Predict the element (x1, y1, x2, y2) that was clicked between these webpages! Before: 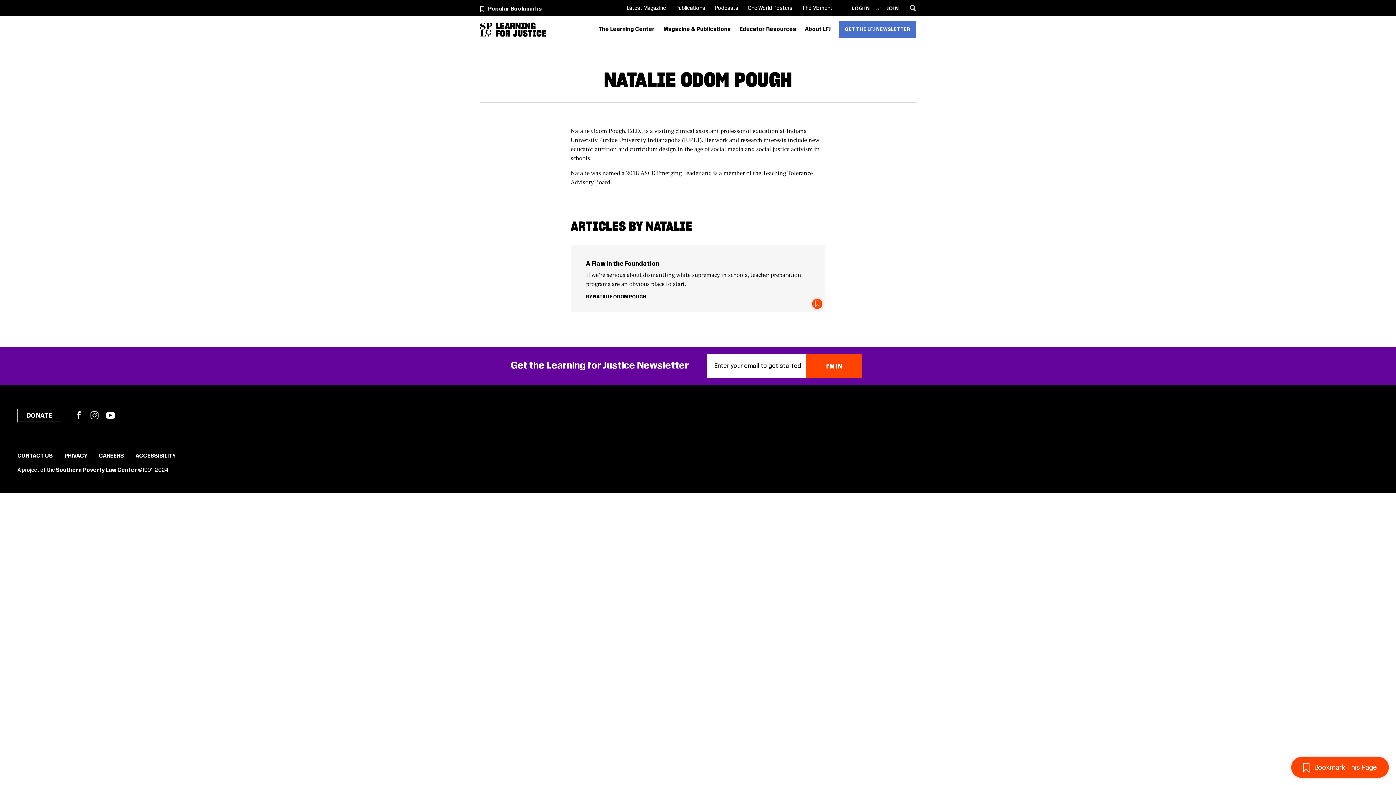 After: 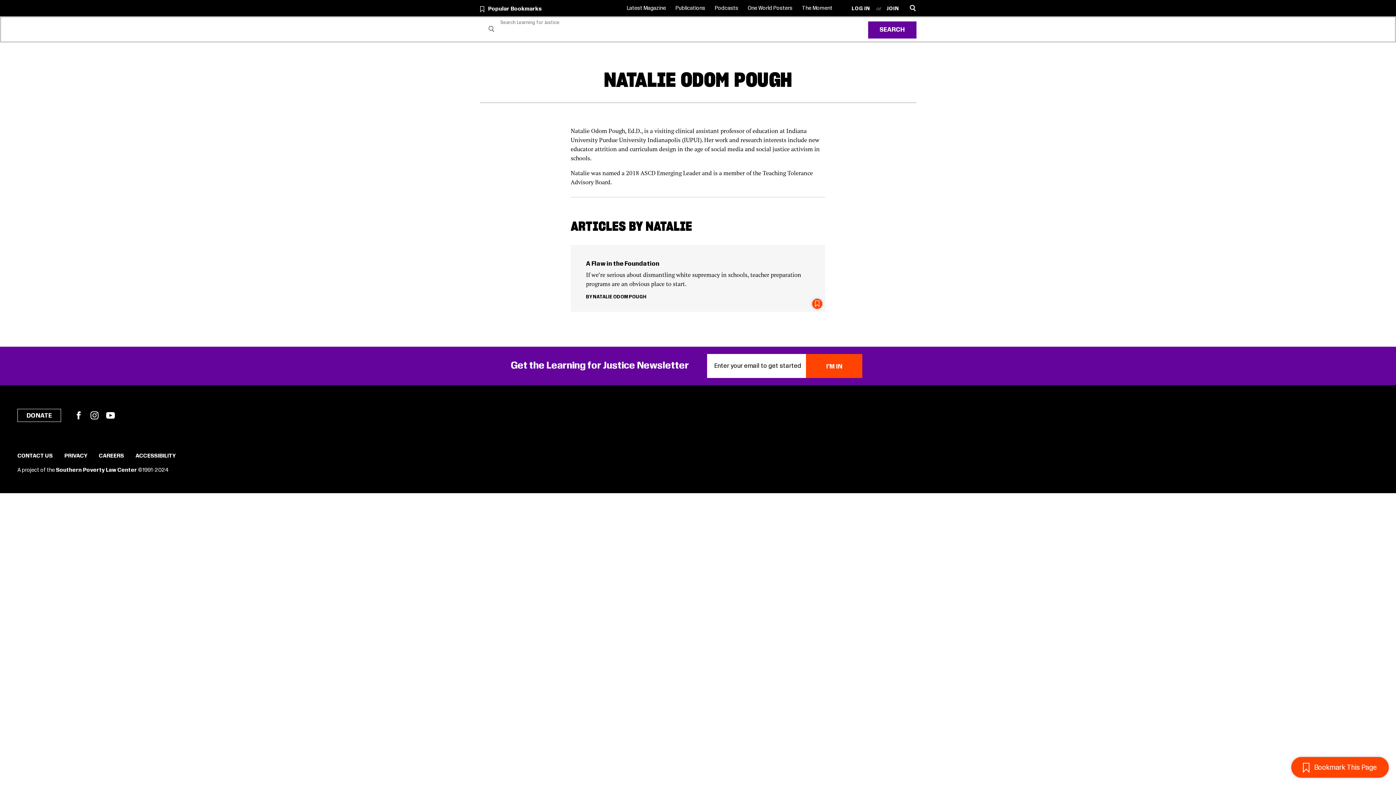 Action: label: Search bbox: (908, 4, 916, 12)